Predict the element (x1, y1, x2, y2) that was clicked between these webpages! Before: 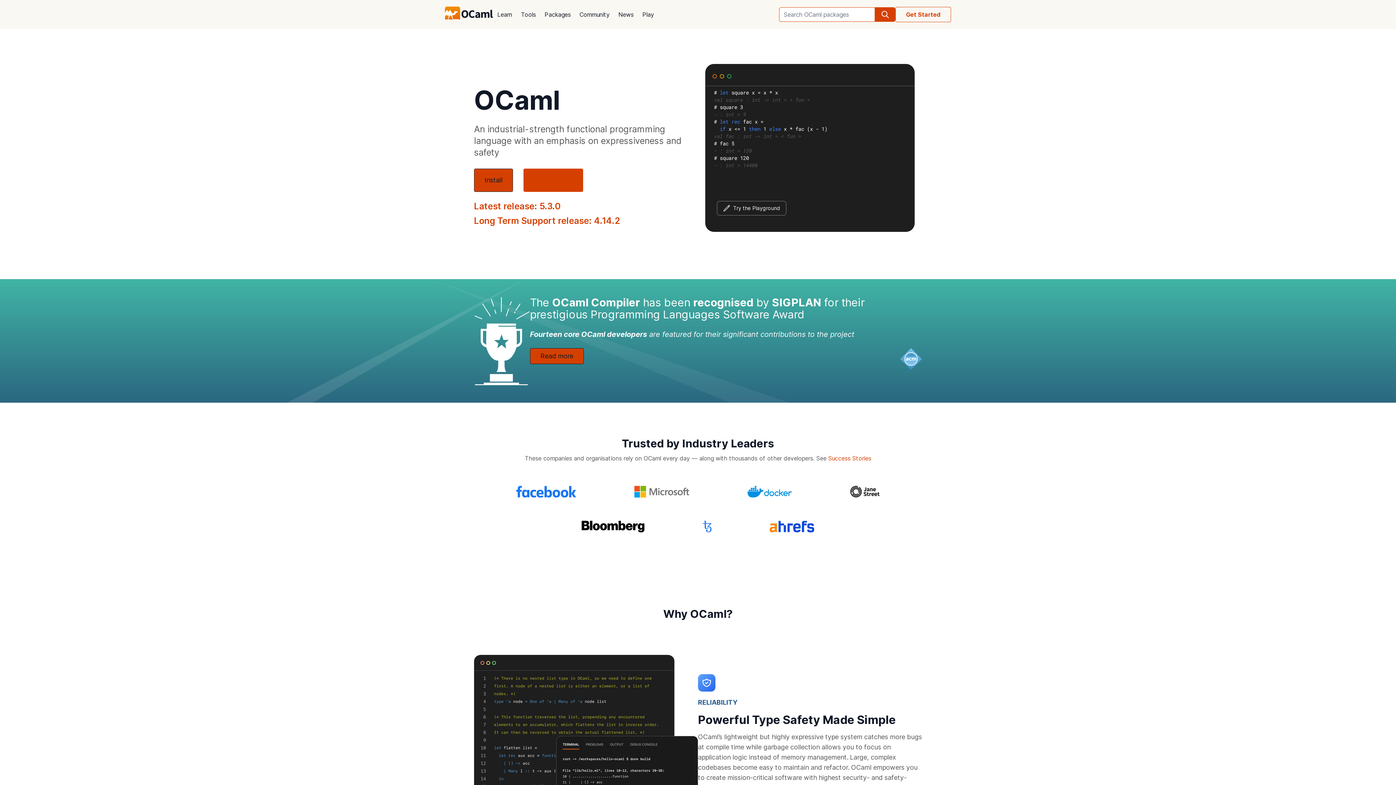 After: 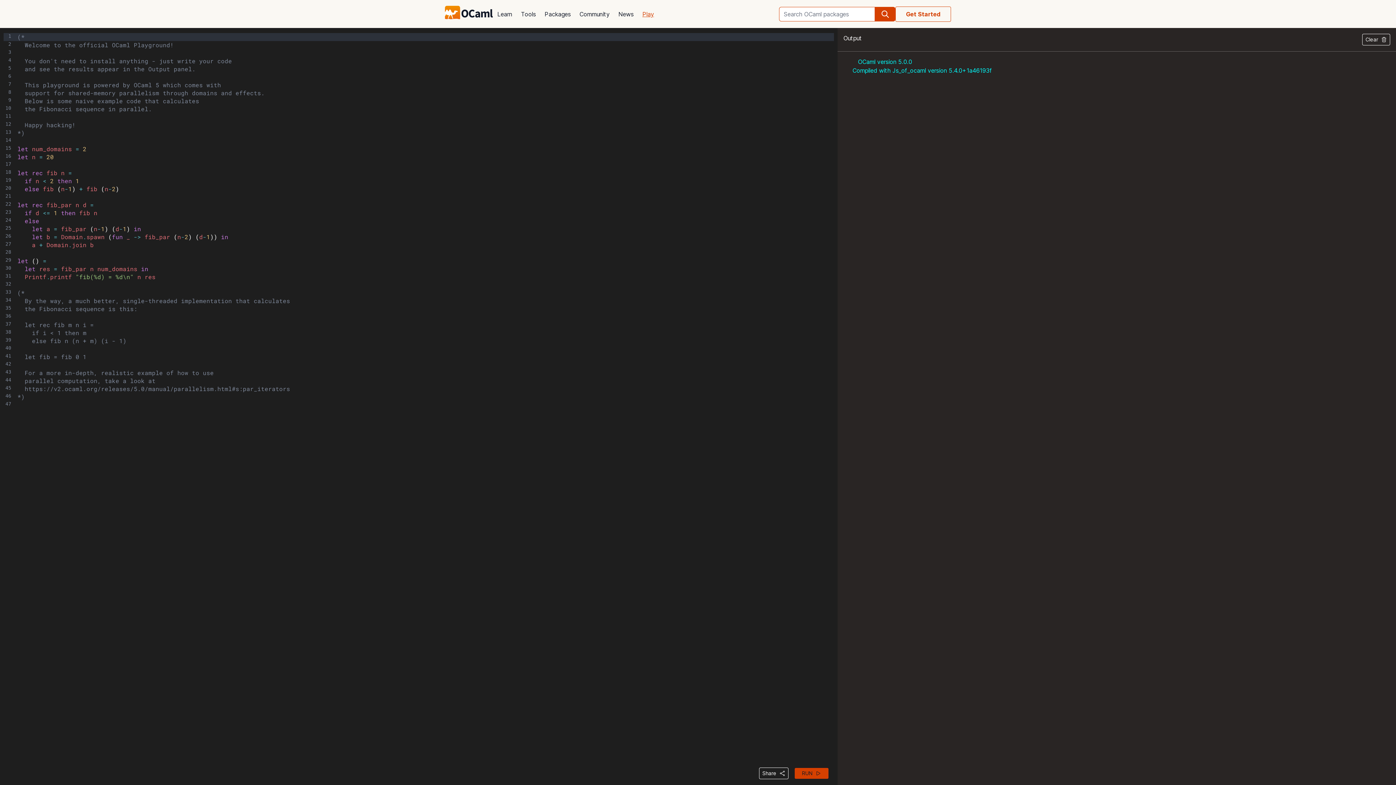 Action: bbox: (638, 5, 658, 23) label: Play